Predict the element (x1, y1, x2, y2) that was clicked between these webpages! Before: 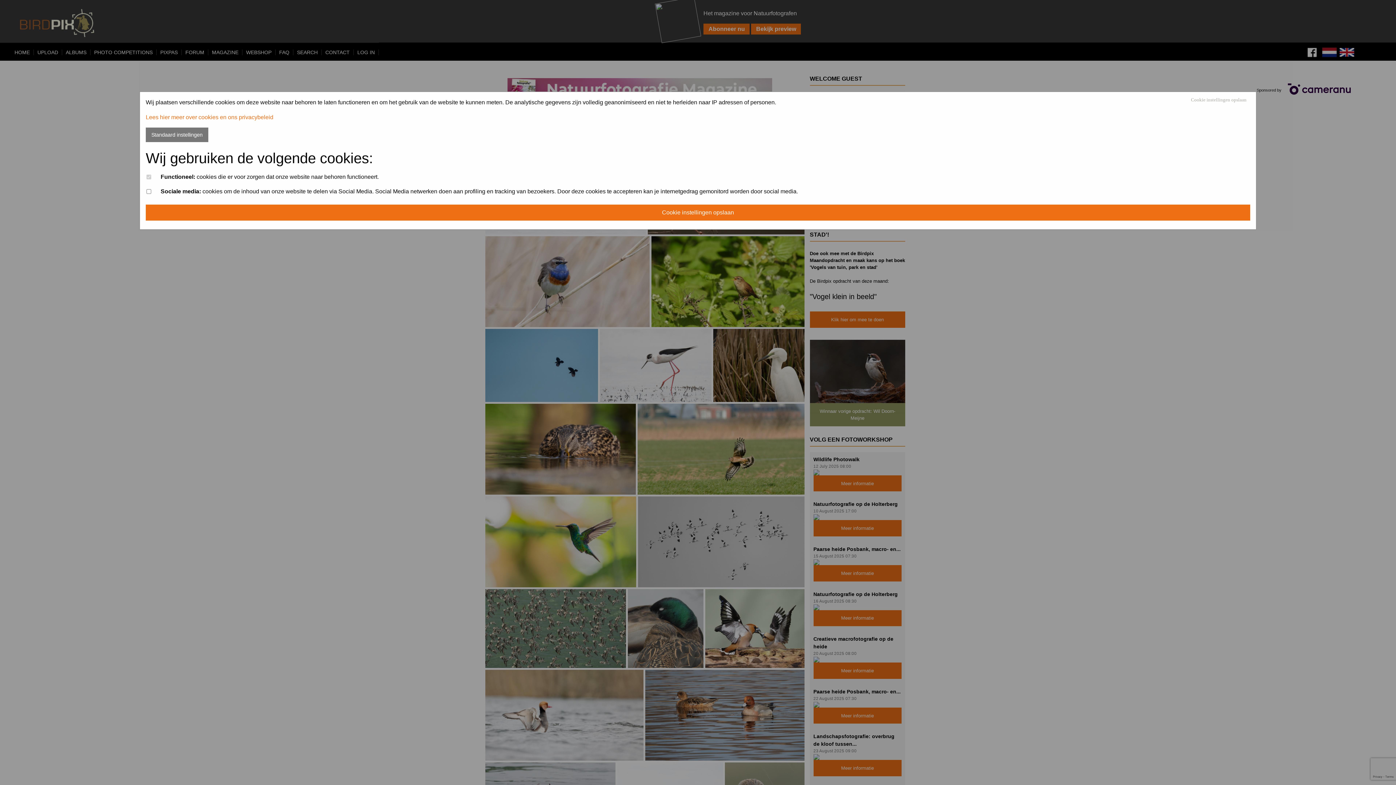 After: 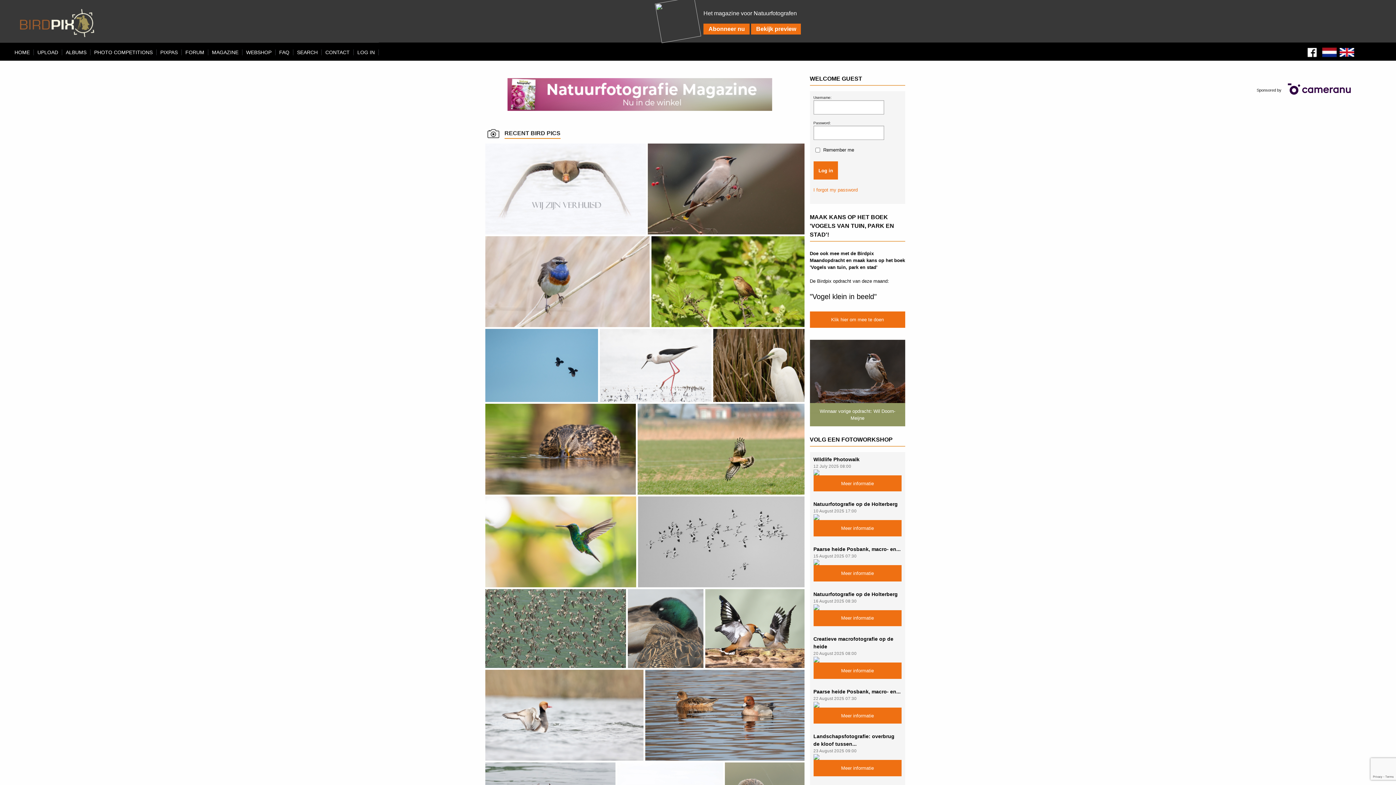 Action: label: Cookie instellingen opslaan bbox: (145, 204, 1250, 220)